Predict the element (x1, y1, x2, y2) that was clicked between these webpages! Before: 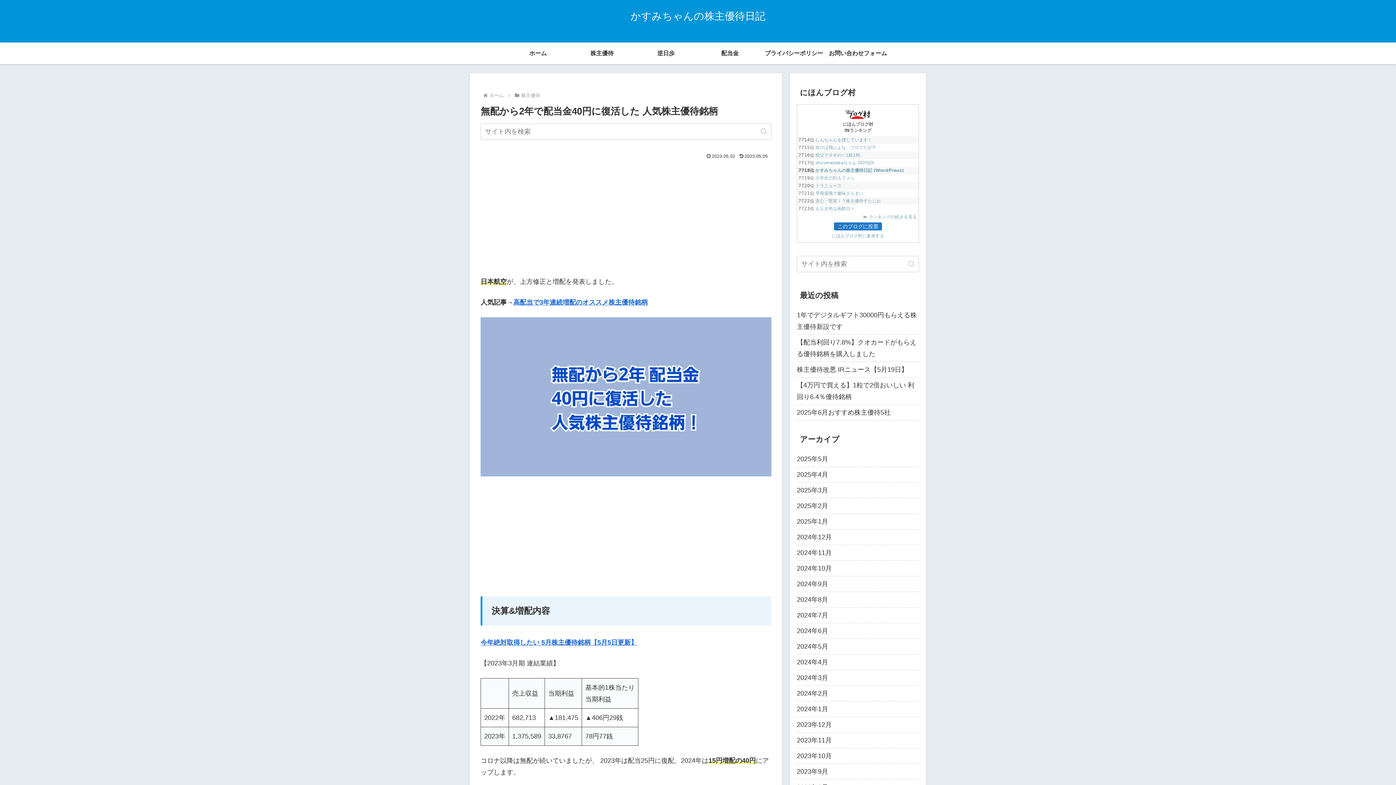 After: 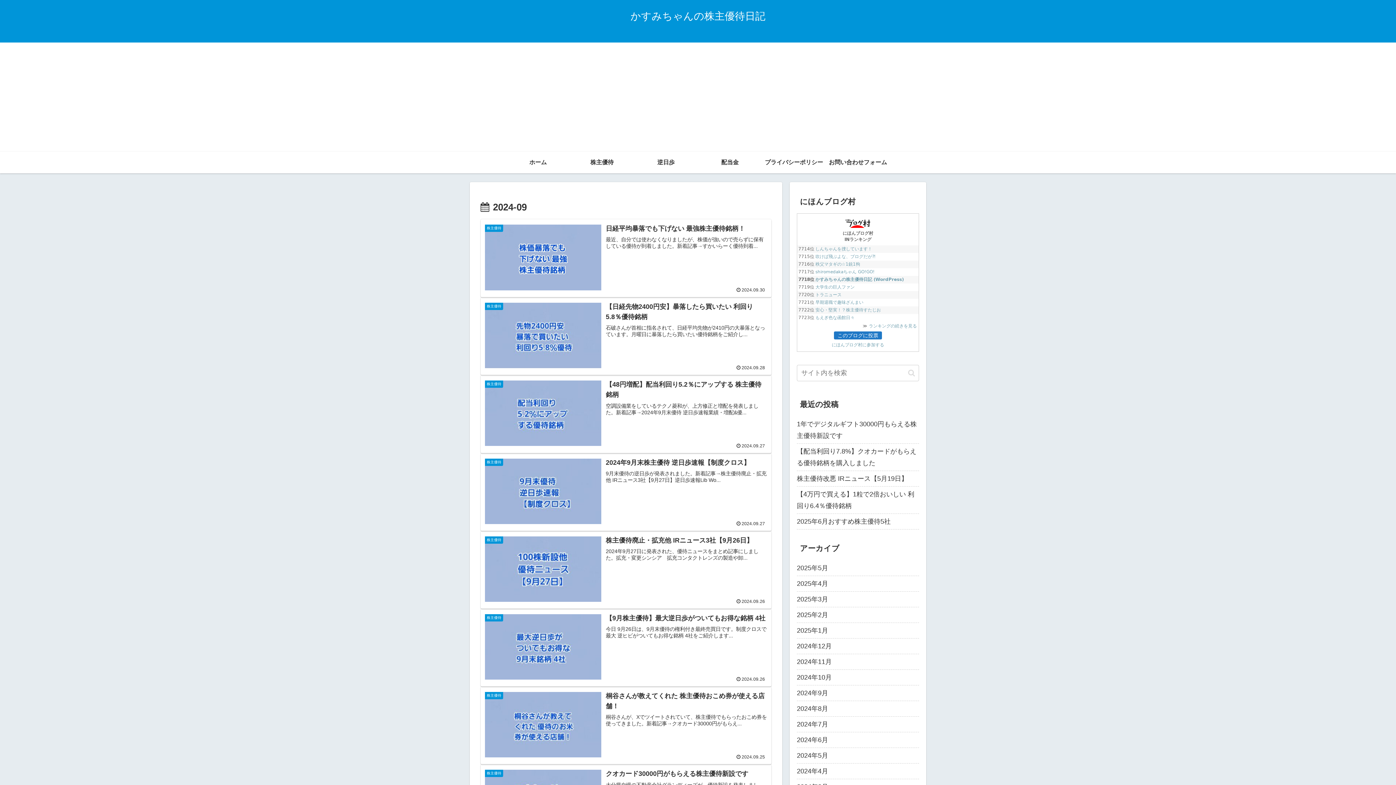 Action: bbox: (797, 576, 919, 592) label: 2024年9月